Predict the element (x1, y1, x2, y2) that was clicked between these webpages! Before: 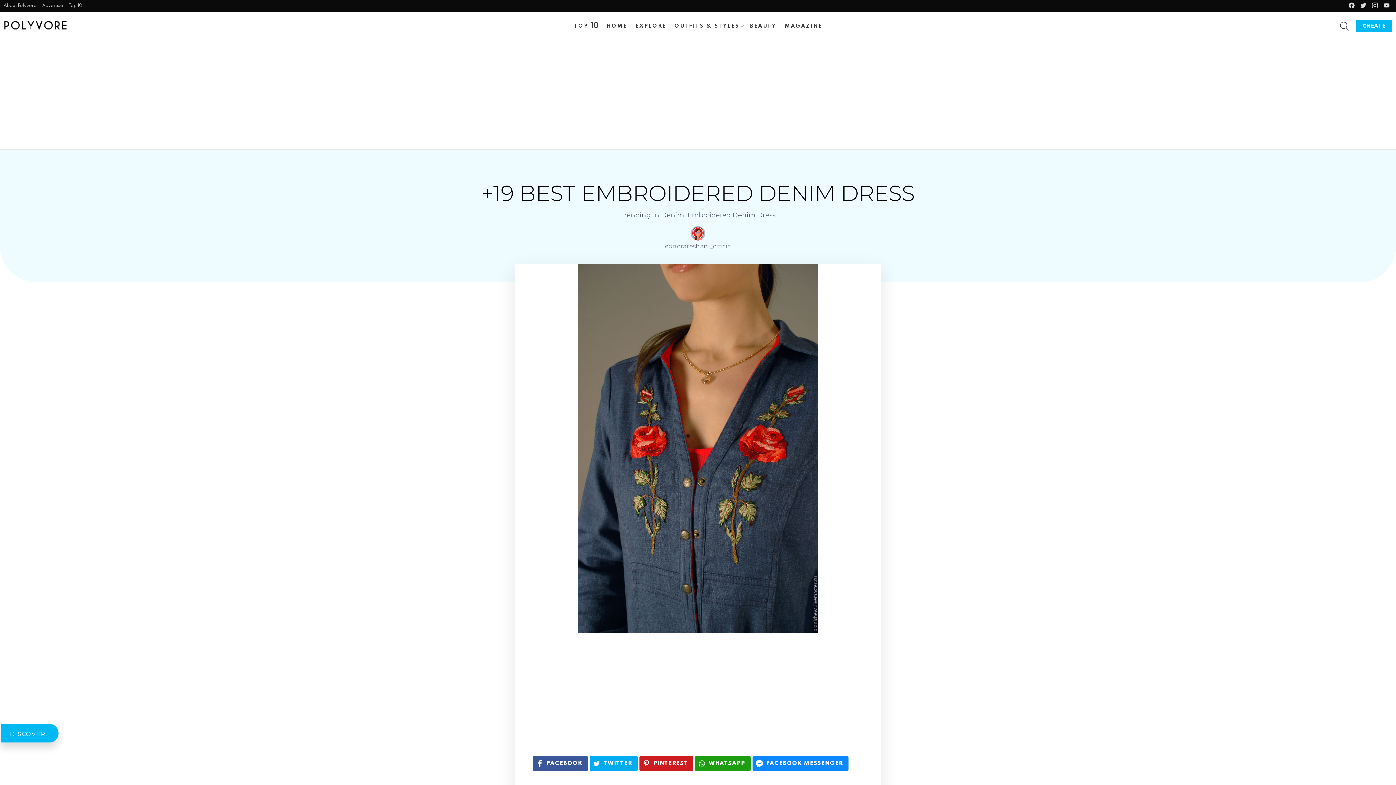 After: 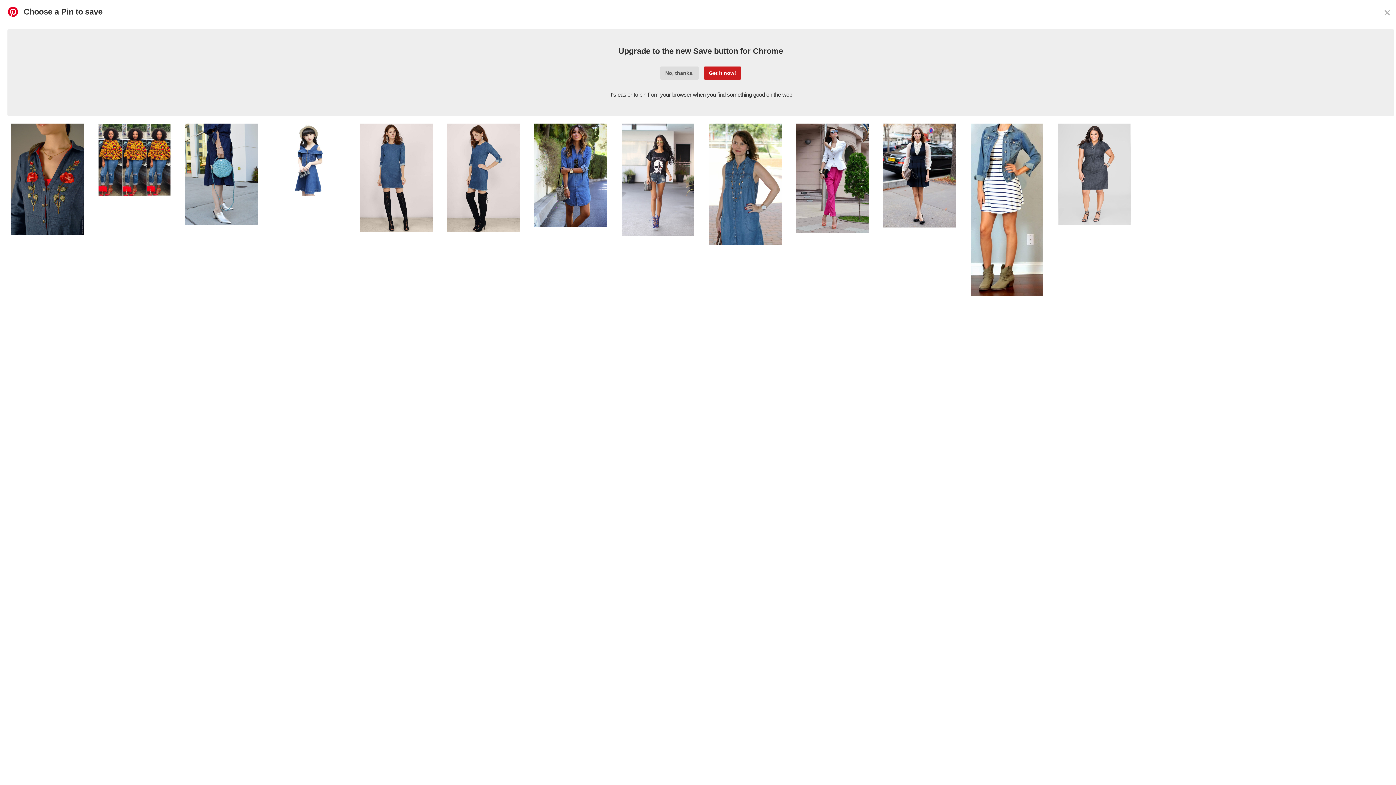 Action: bbox: (639, 756, 693, 771) label: PINTEREST